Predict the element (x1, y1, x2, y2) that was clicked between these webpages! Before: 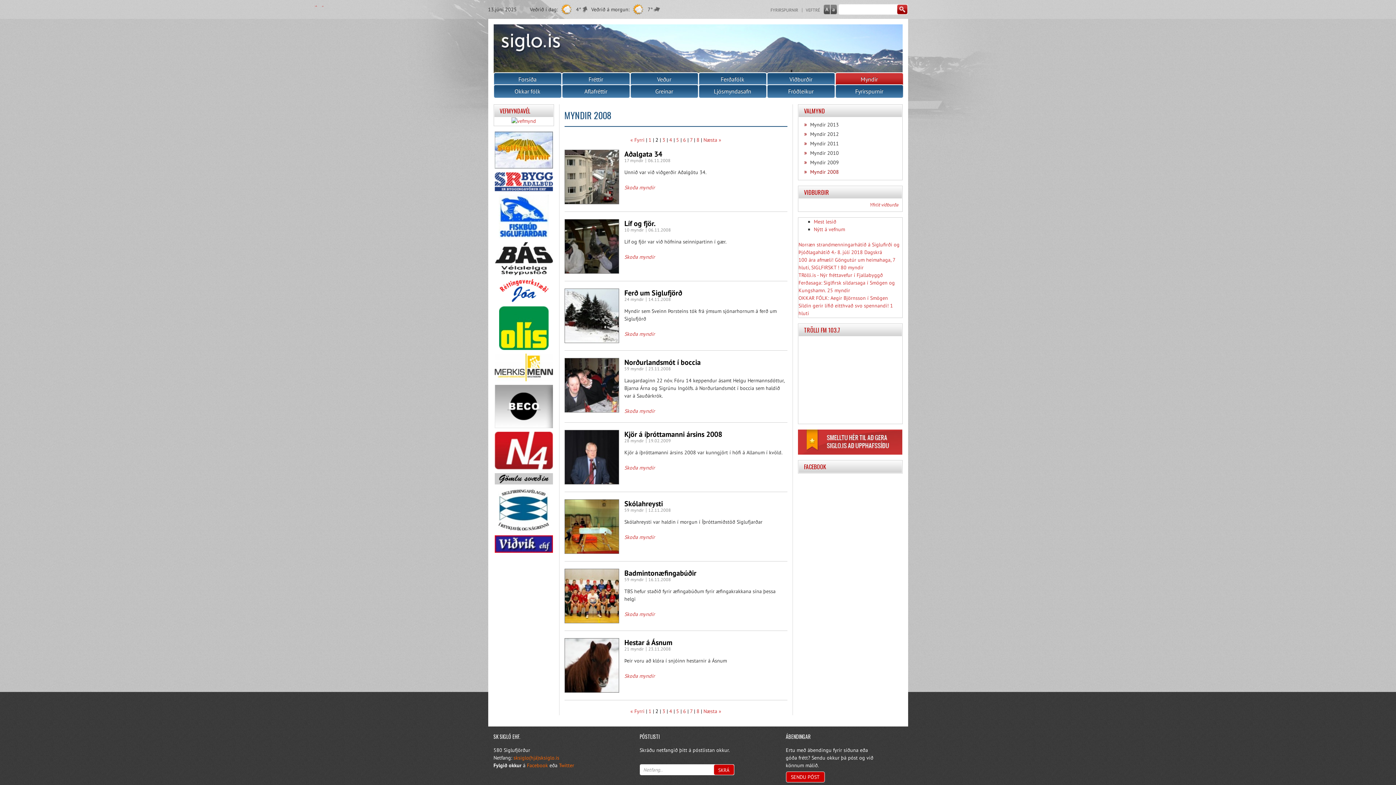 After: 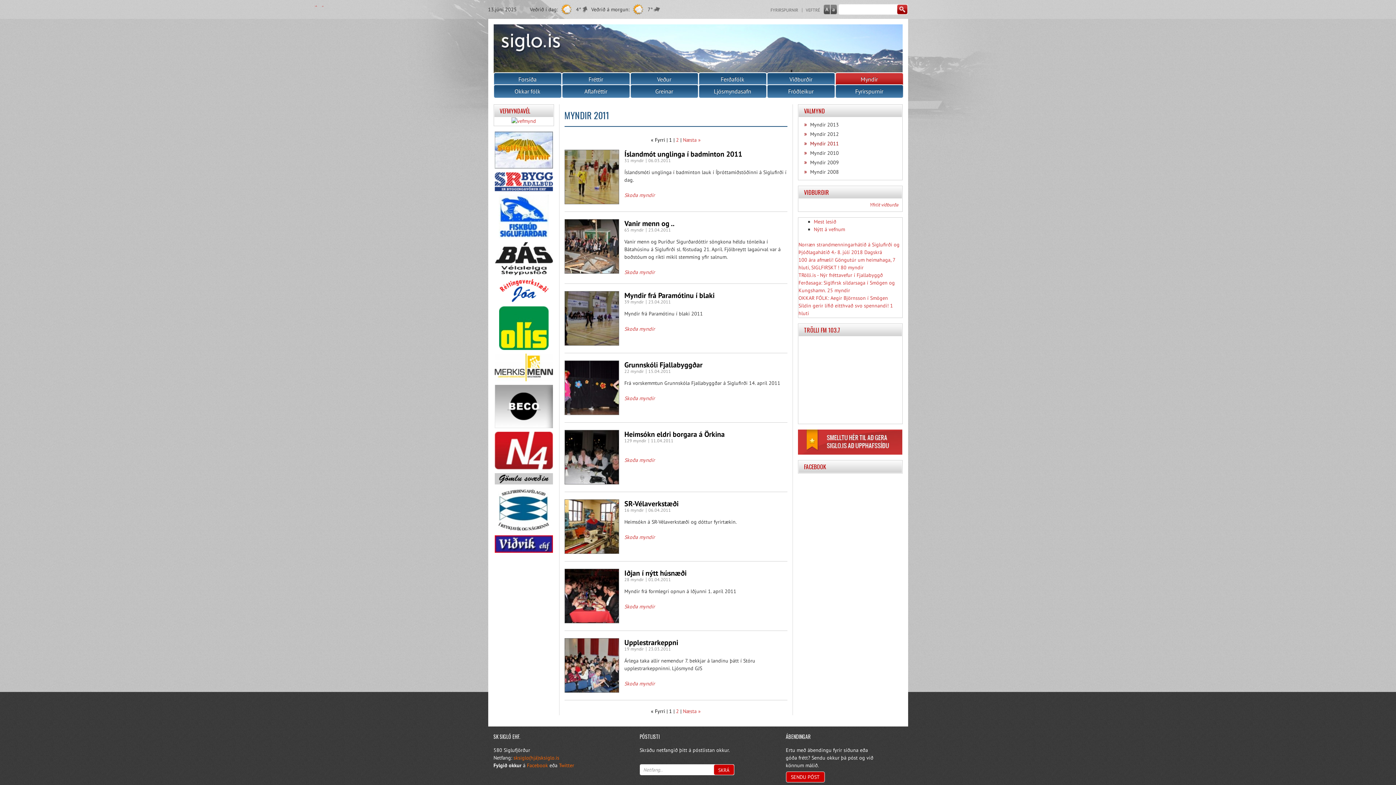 Action: label: Myndir 2011 bbox: (804, 138, 896, 148)